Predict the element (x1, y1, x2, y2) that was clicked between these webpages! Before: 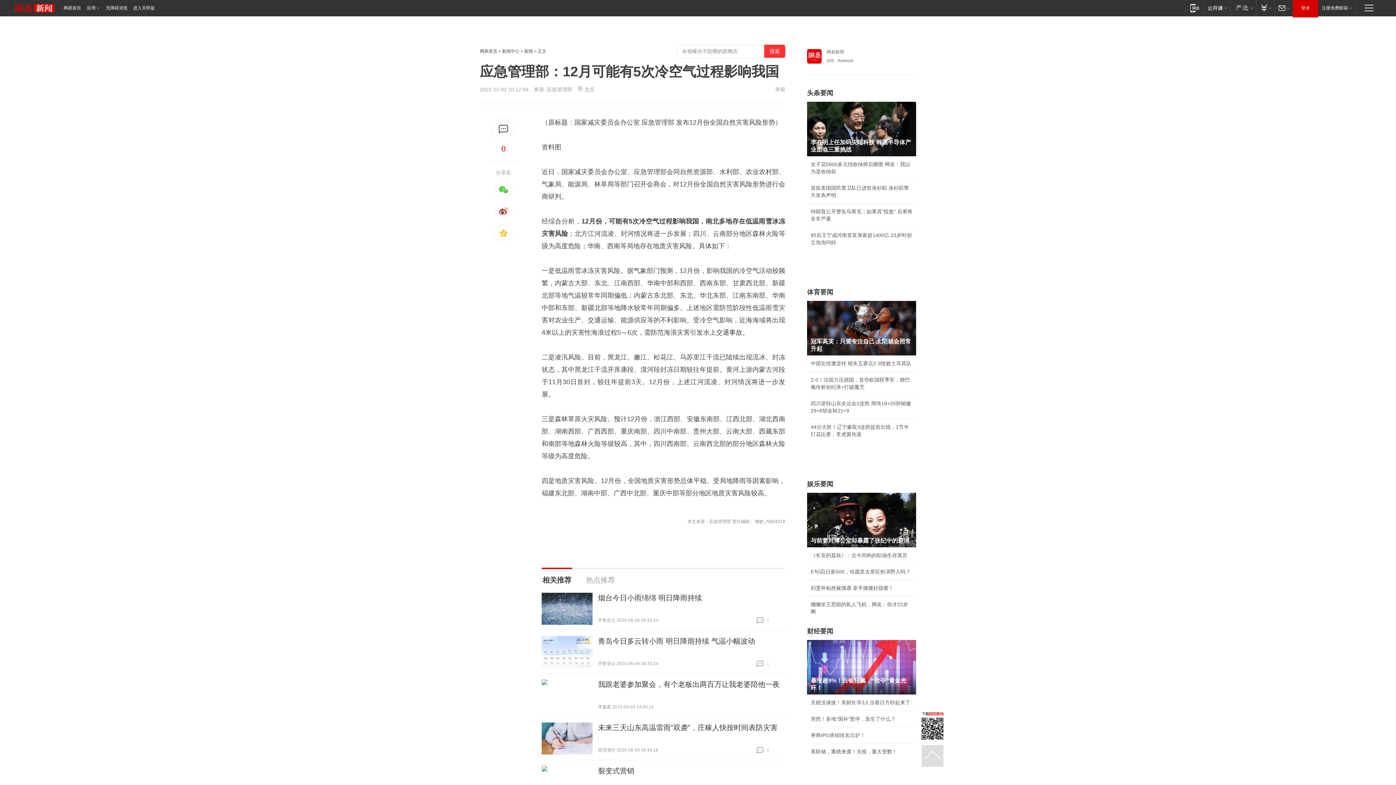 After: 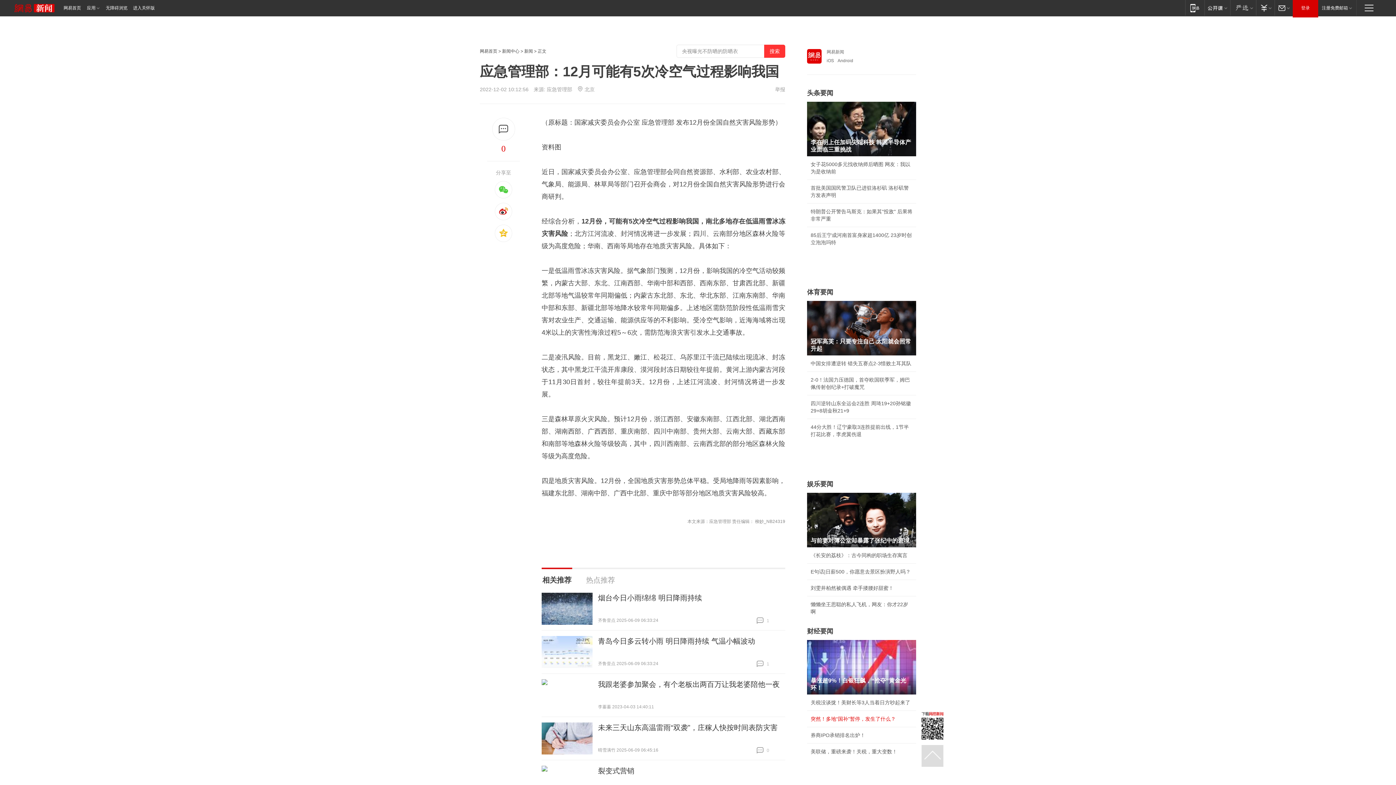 Action: bbox: (810, 716, 896, 722) label: 突然！多地“国补”暂停，发生了什么？